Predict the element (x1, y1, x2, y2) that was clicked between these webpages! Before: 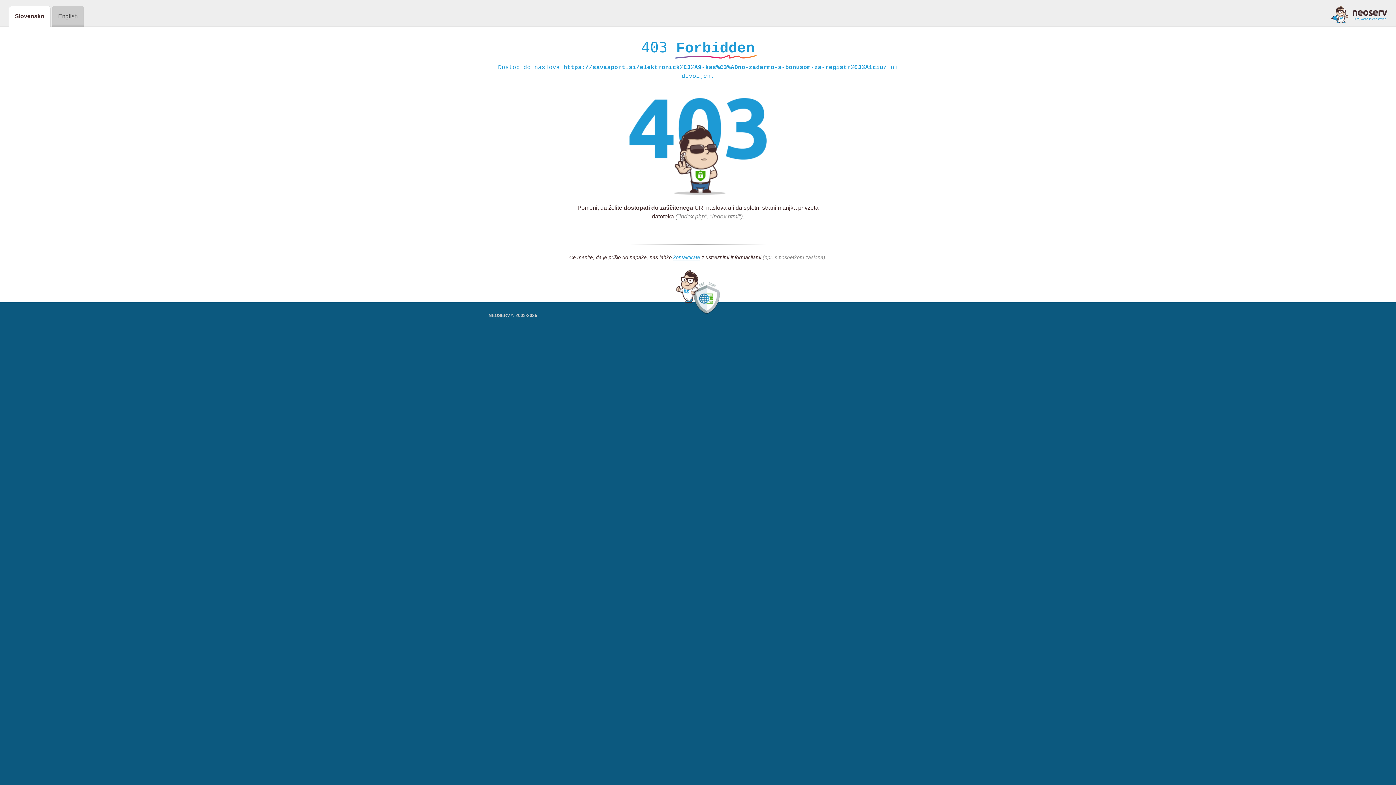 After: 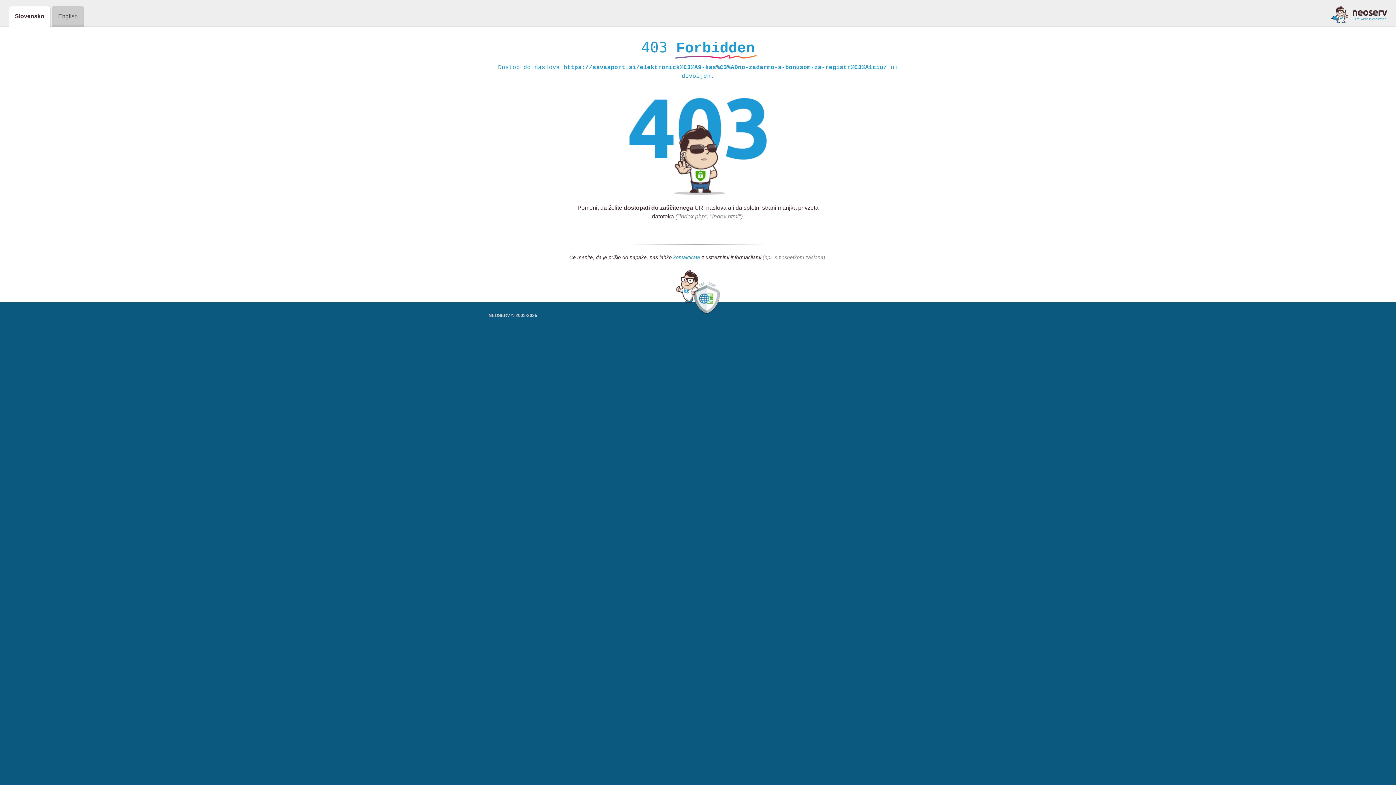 Action: bbox: (673, 254, 700, 261) label: kontaktirate